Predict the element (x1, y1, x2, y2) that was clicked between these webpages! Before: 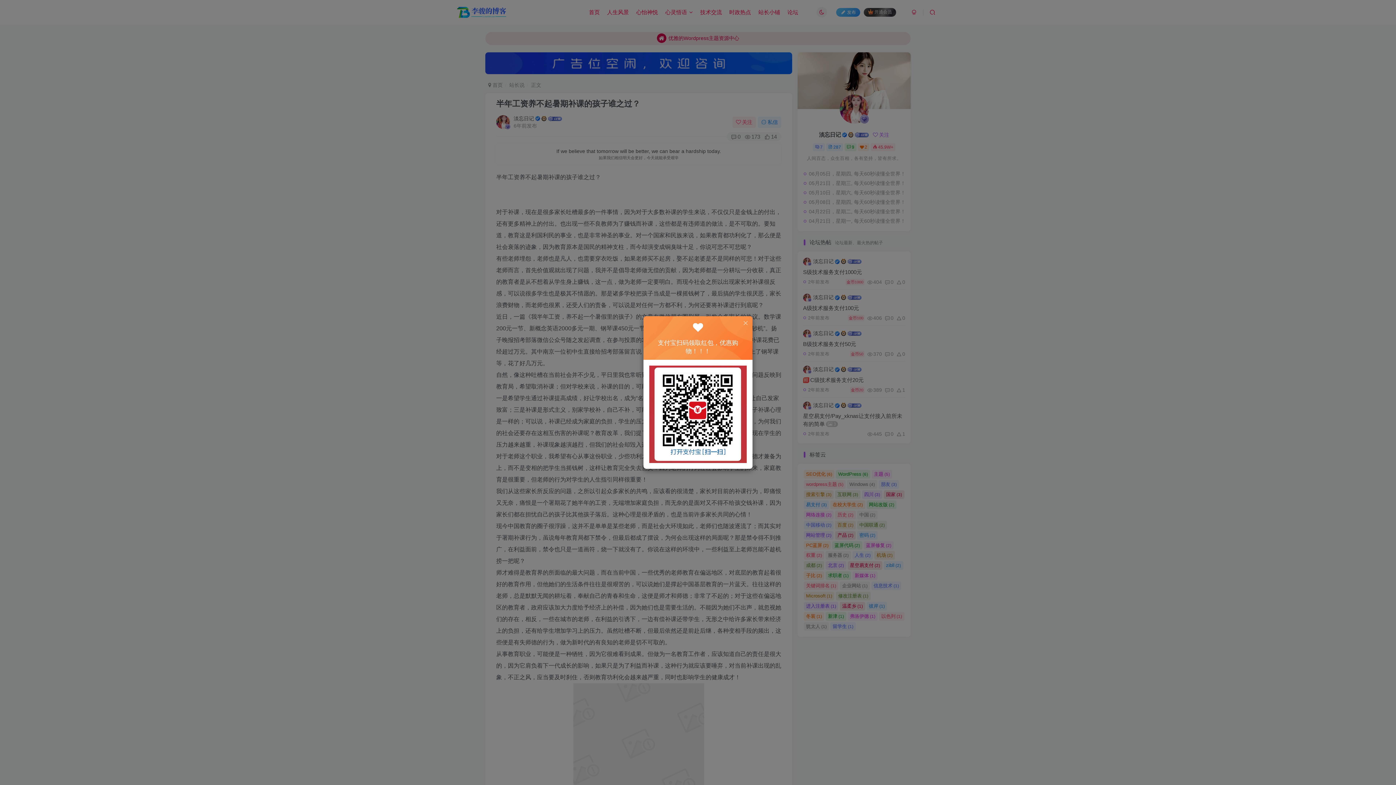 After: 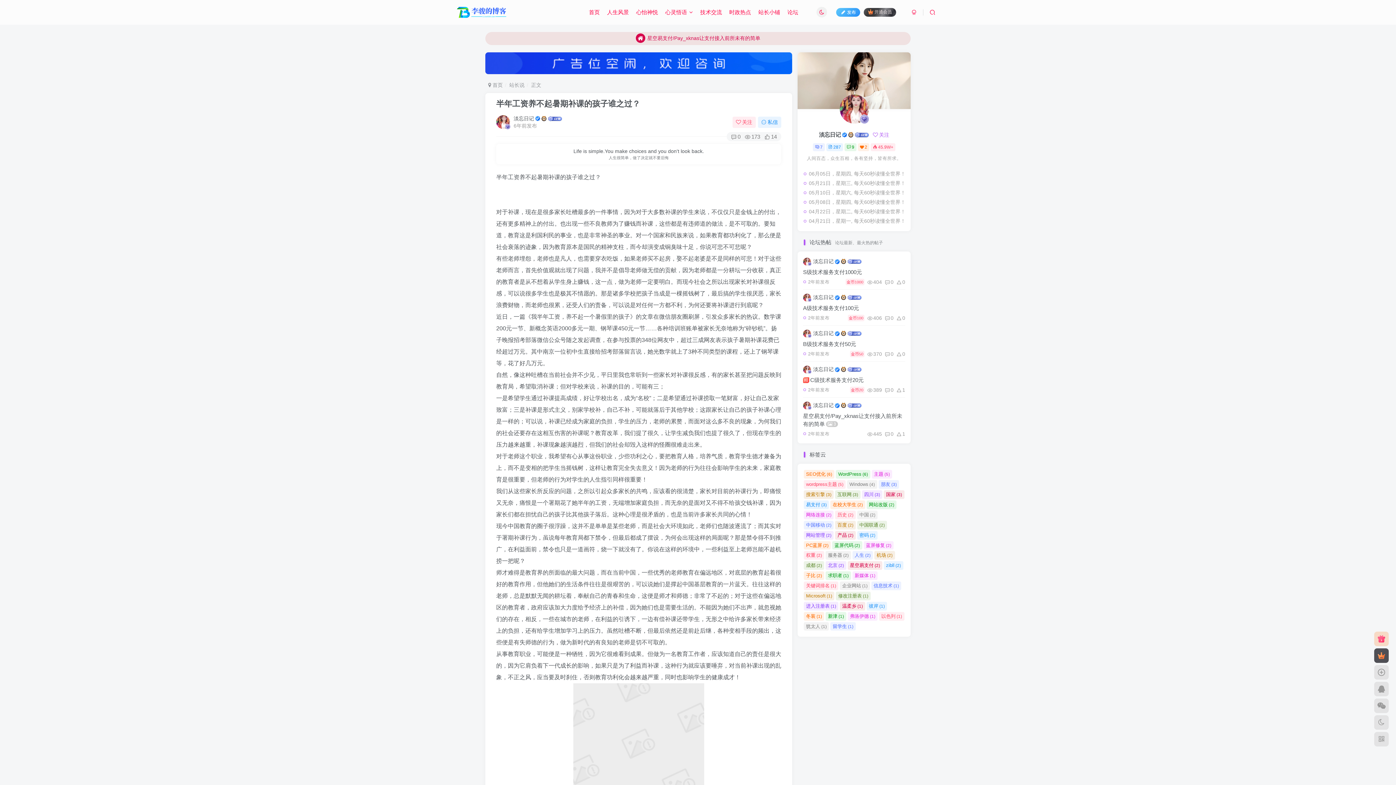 Action: bbox: (742, 320, 749, 326)